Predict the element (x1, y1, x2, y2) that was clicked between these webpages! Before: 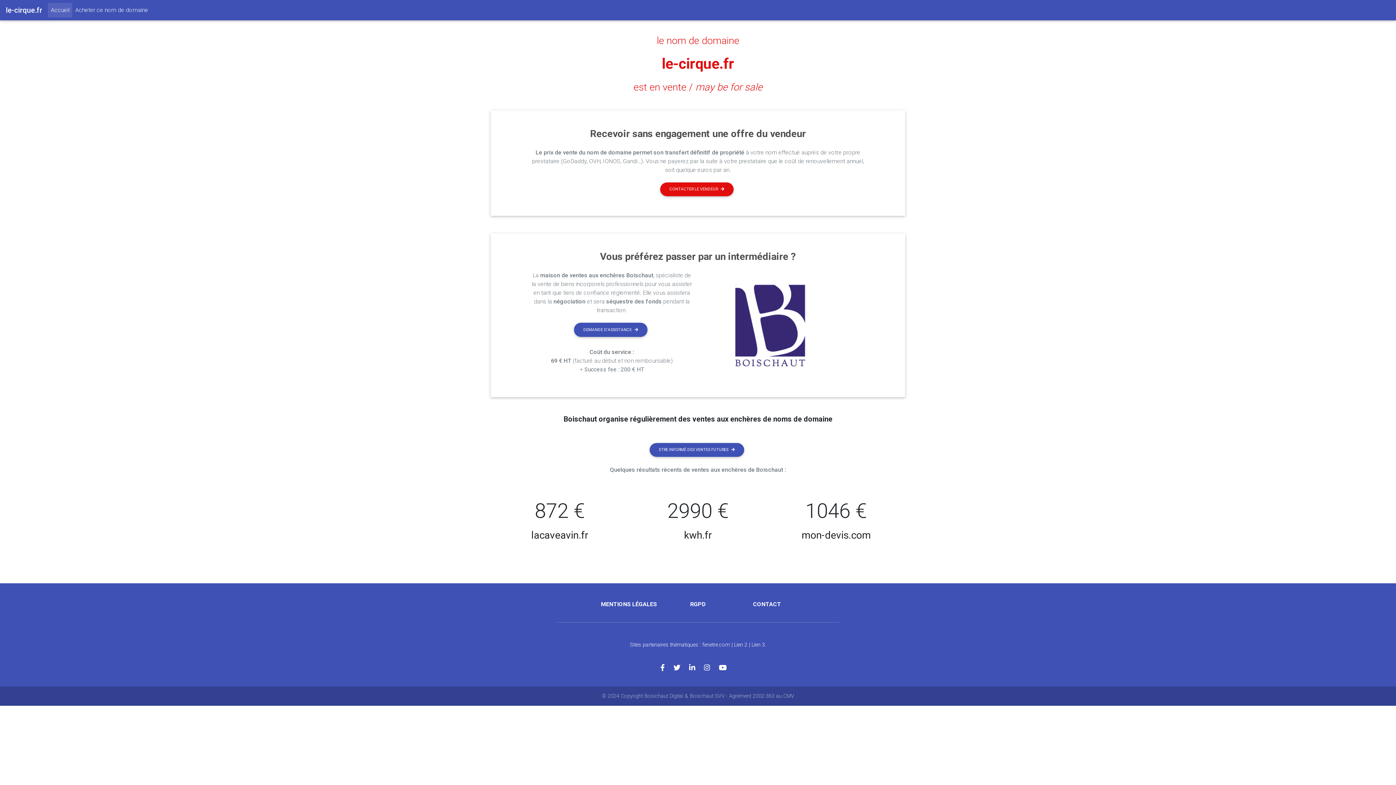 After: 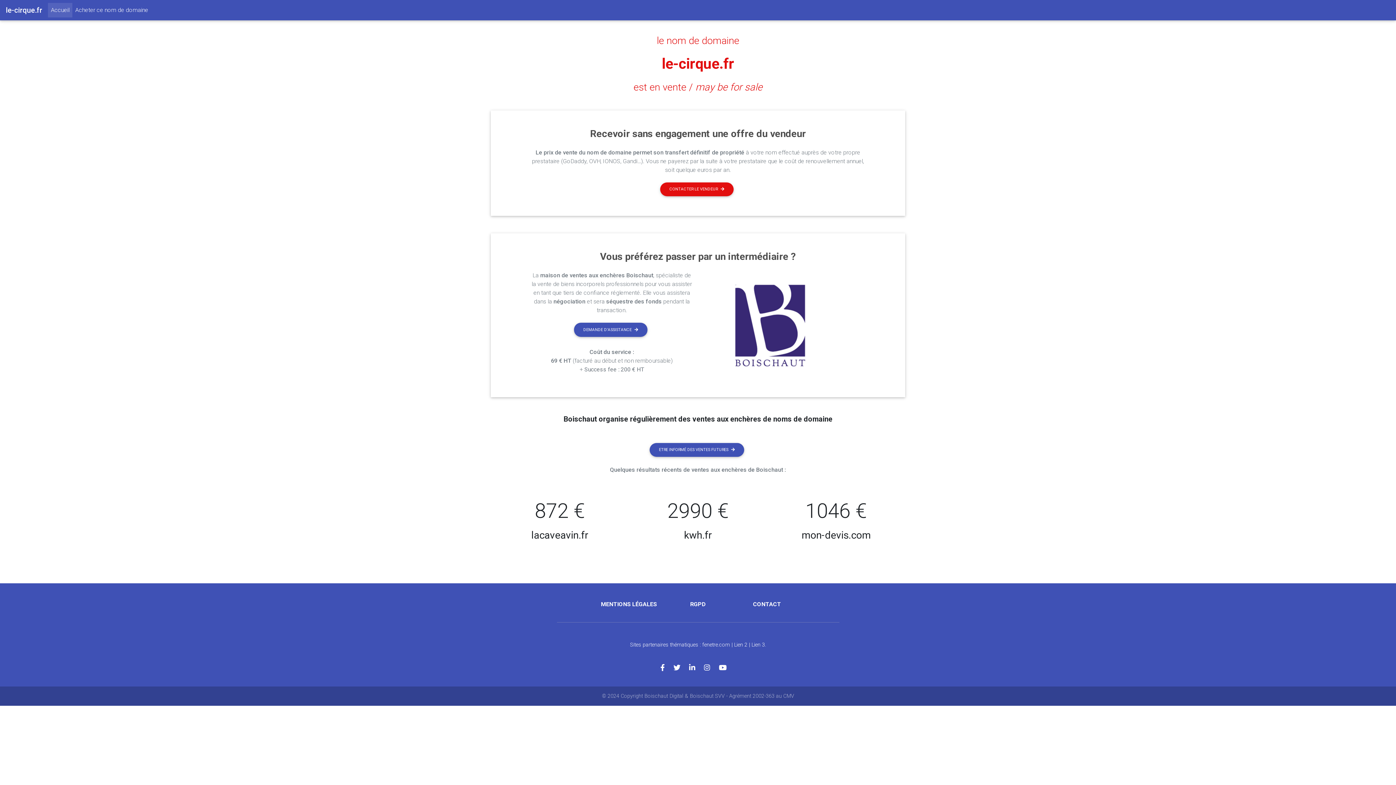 Action: bbox: (689, 664, 704, 672)